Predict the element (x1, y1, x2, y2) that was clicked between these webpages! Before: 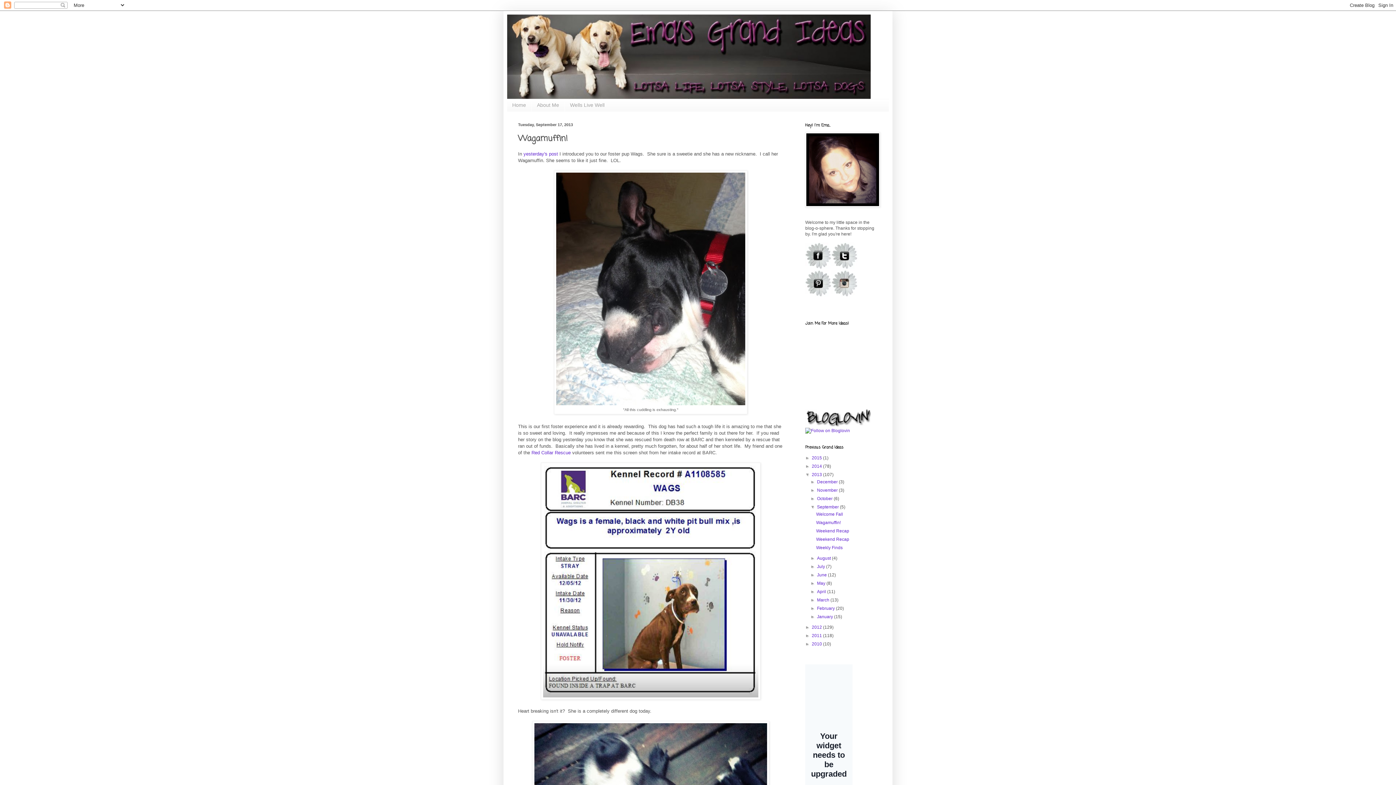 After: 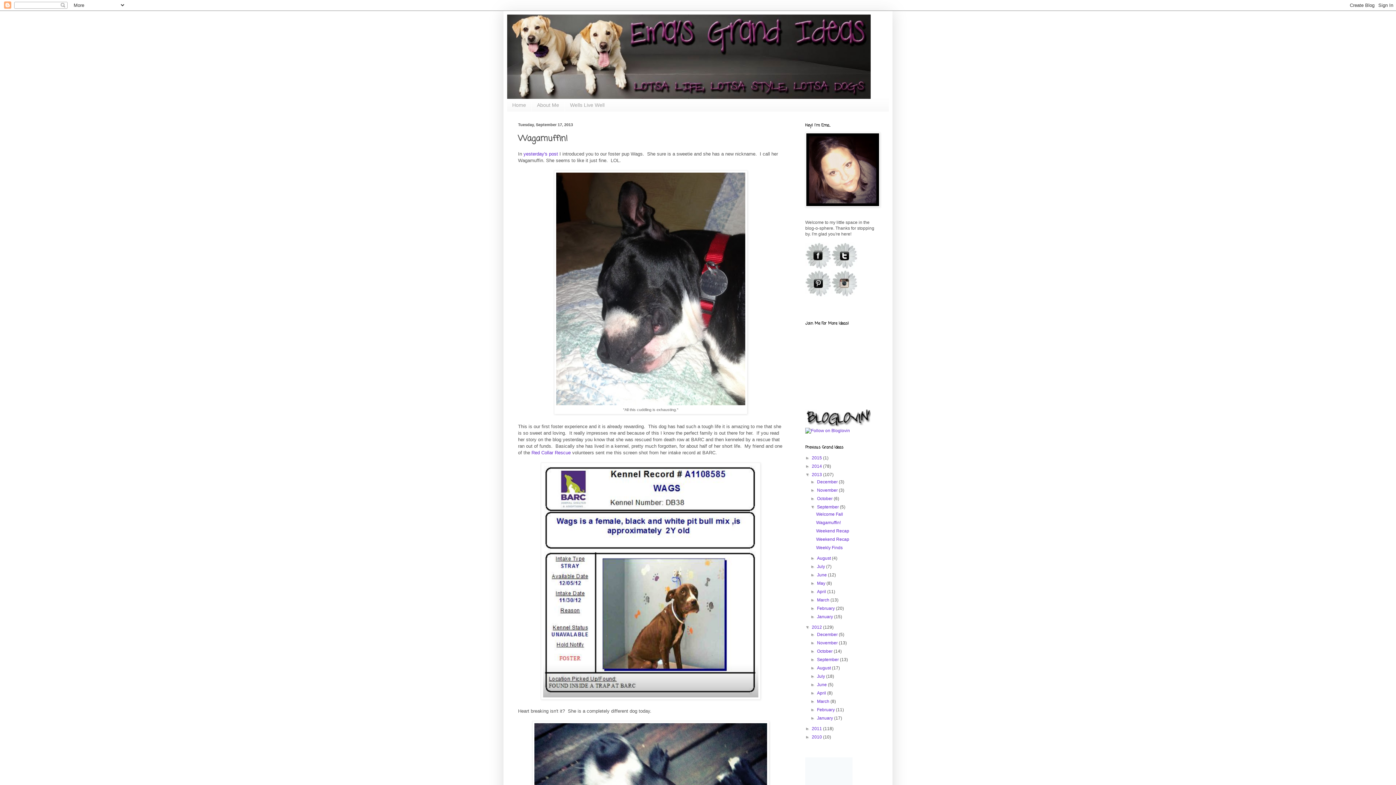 Action: bbox: (805, 625, 812, 630) label: ►  